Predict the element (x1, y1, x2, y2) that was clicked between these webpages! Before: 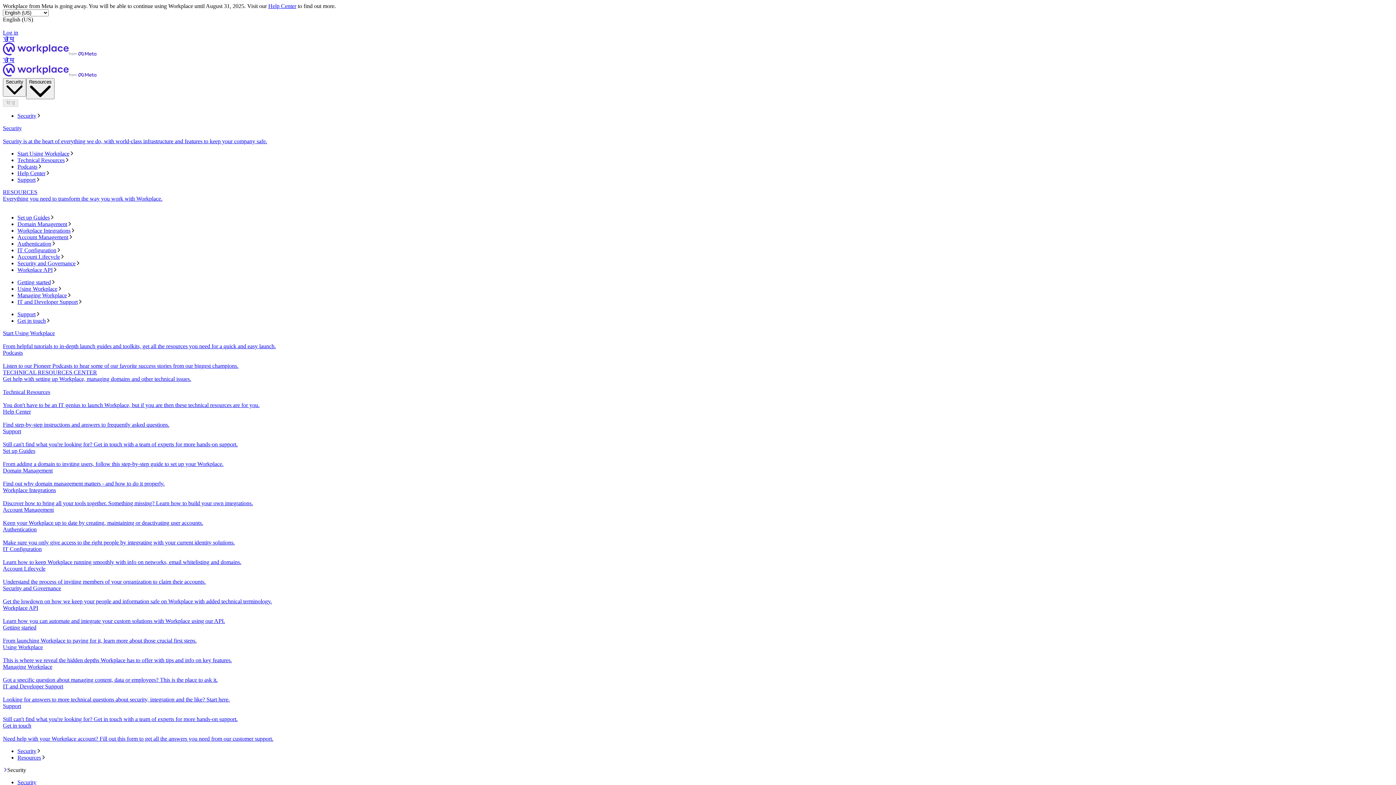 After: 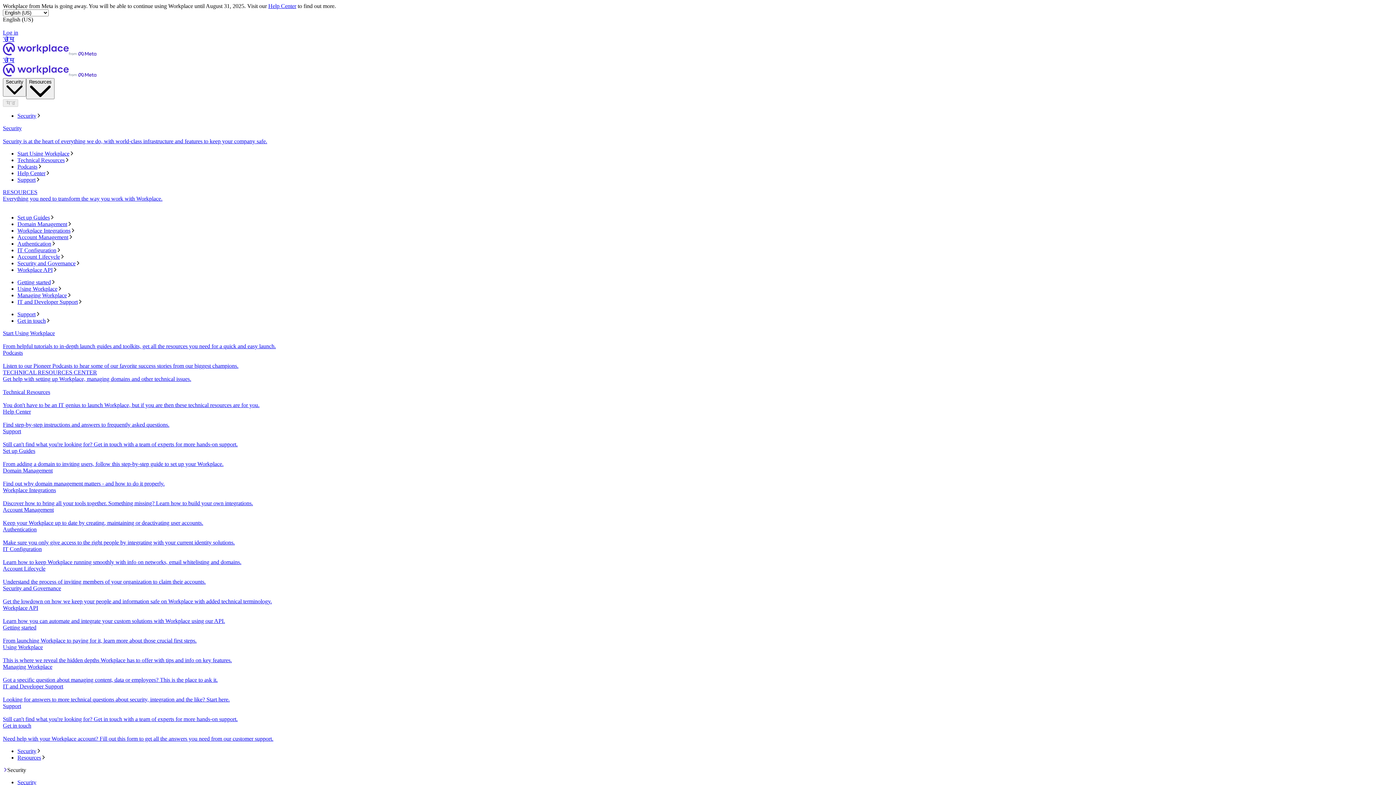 Action: label: Security and Governance bbox: (17, 260, 1393, 267)